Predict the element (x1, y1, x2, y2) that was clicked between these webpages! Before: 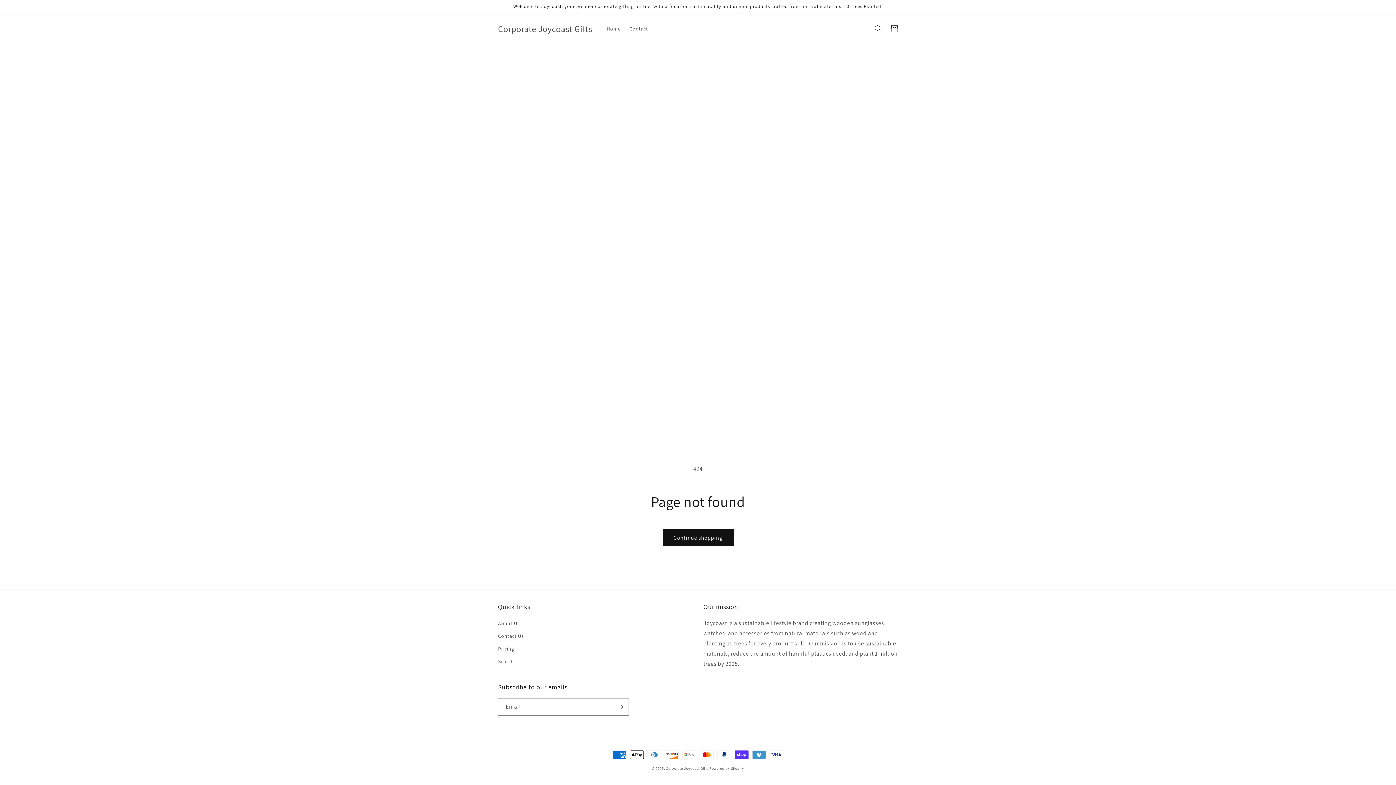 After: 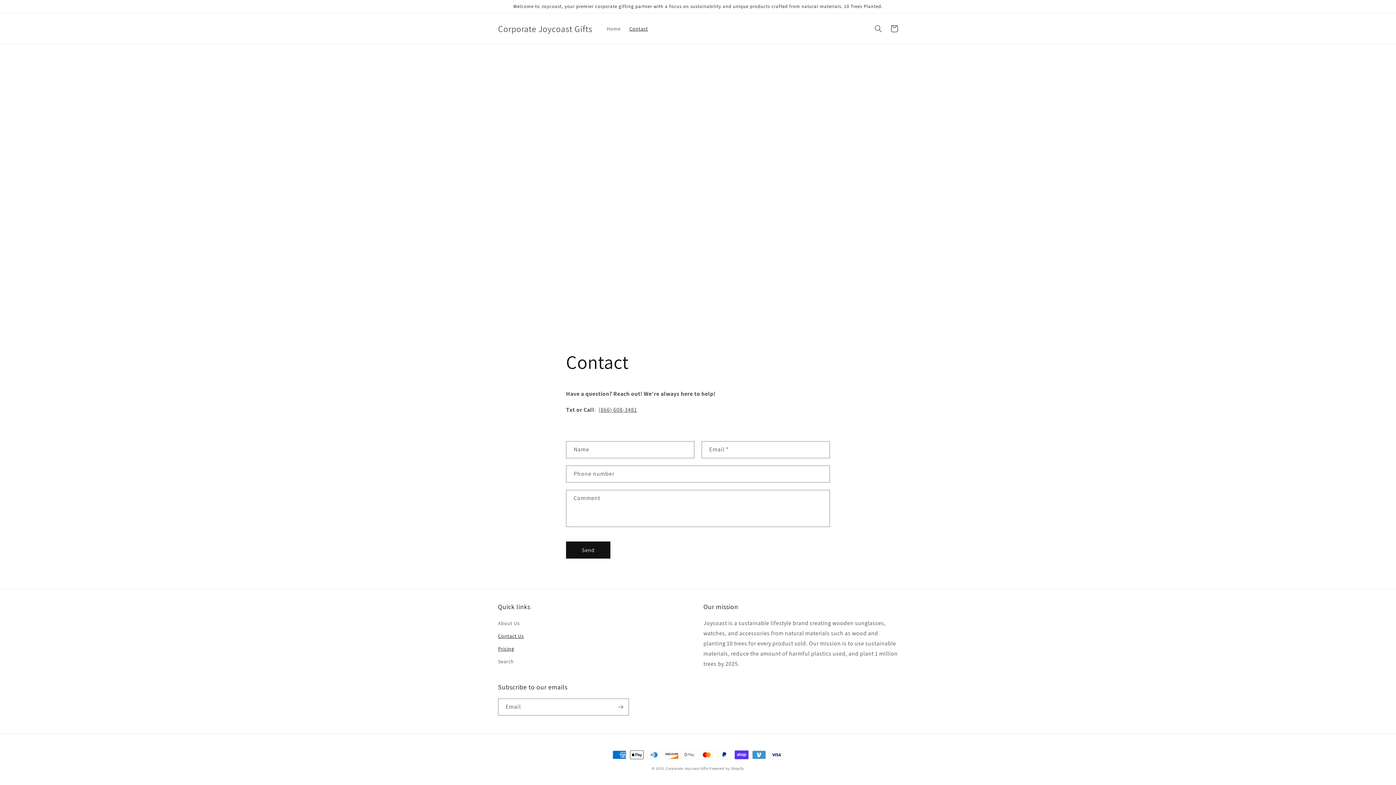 Action: label: Contact bbox: (625, 21, 652, 36)